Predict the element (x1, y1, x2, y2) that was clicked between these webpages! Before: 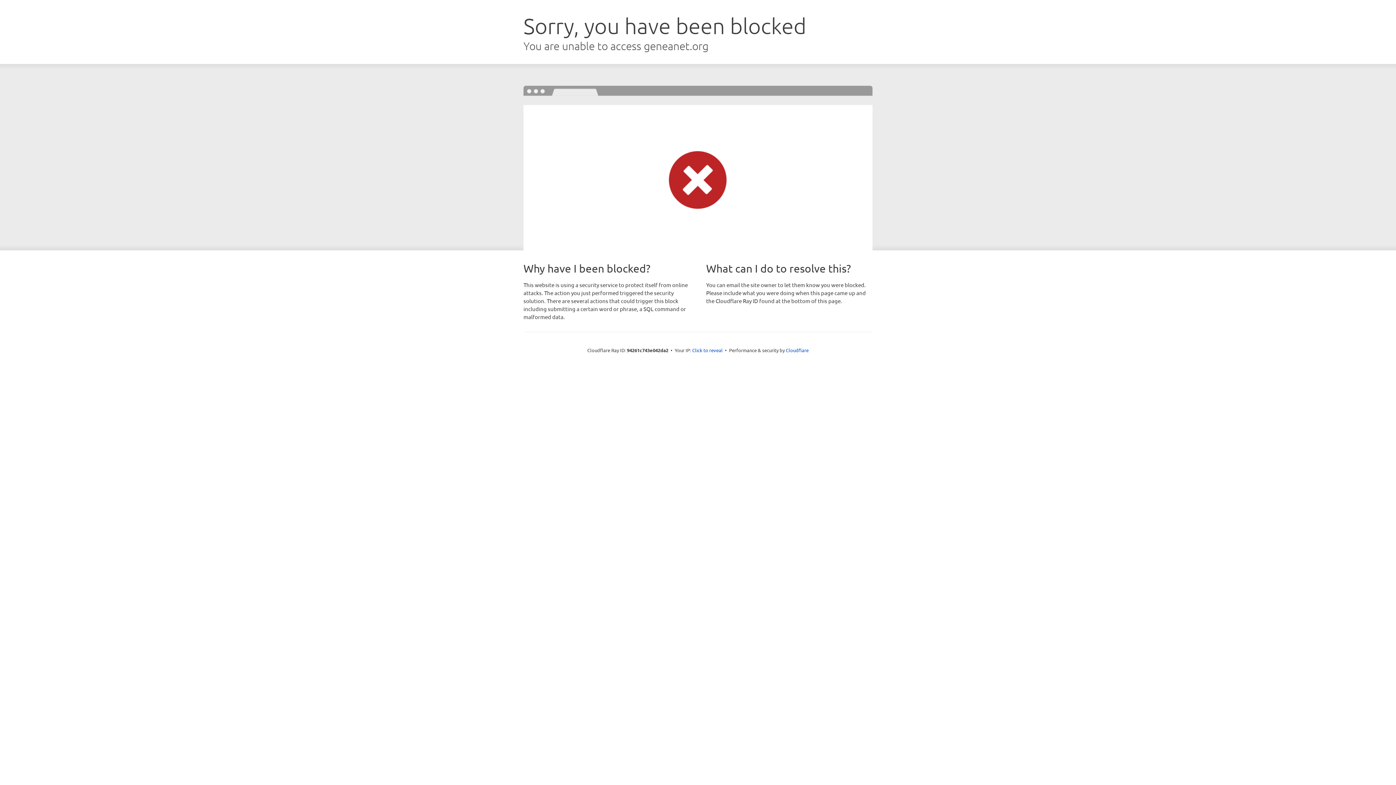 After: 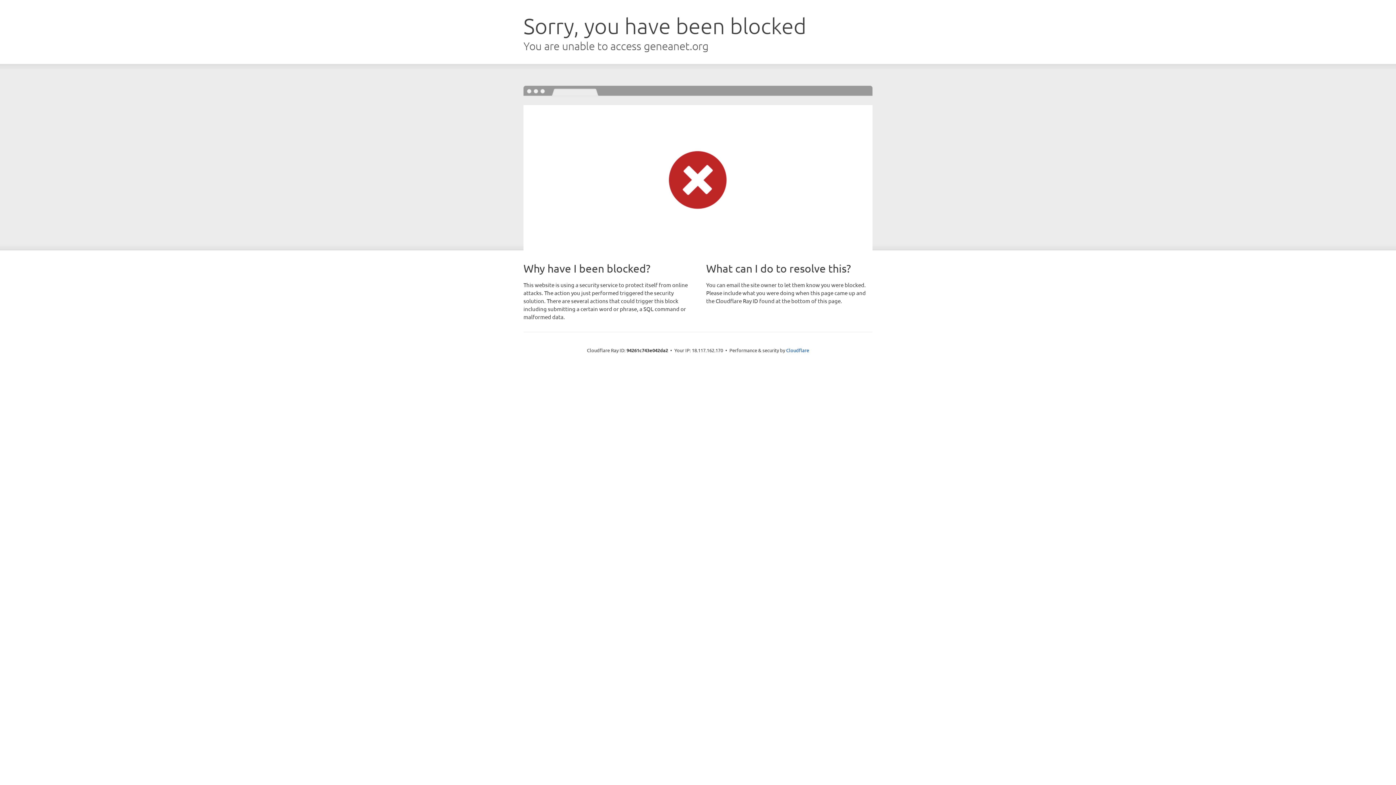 Action: bbox: (692, 346, 722, 353) label: Click to reveal